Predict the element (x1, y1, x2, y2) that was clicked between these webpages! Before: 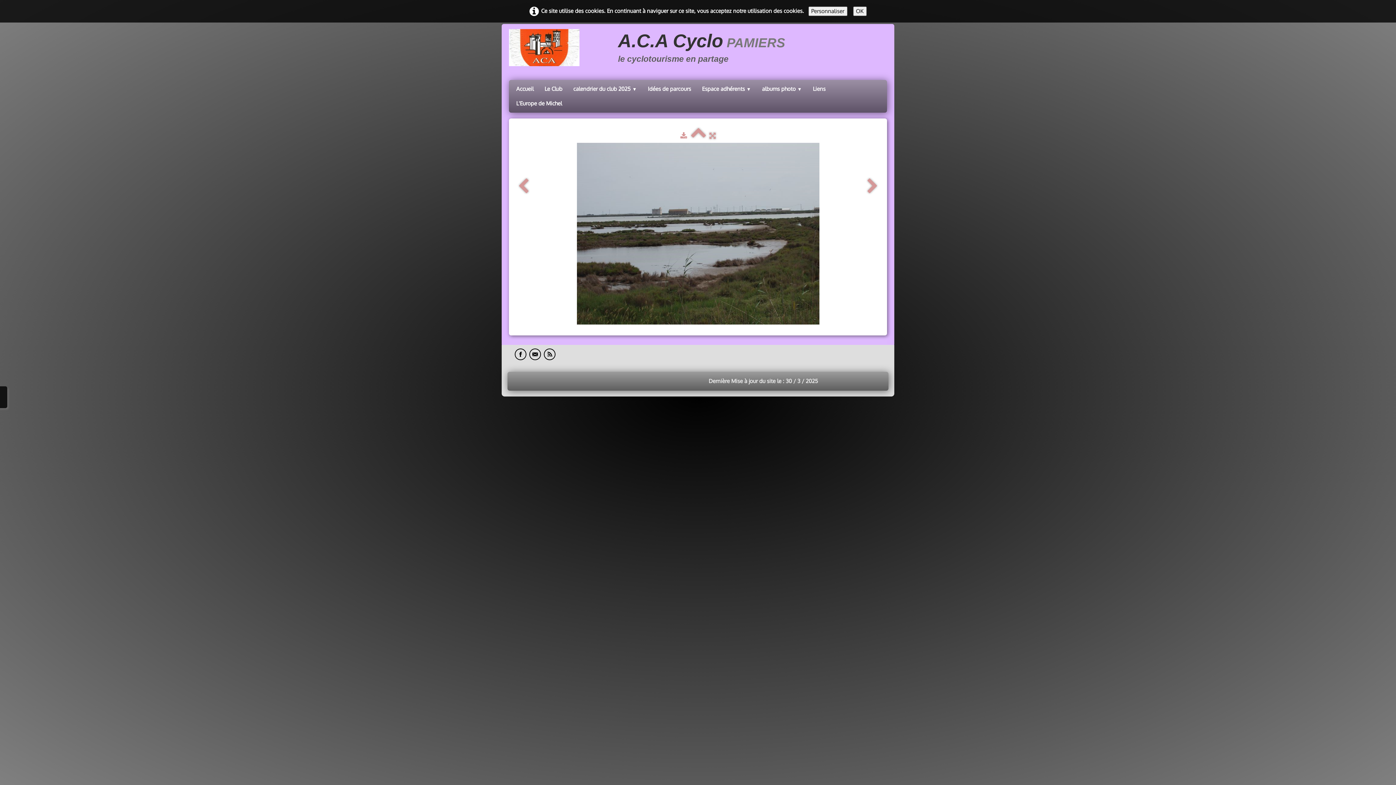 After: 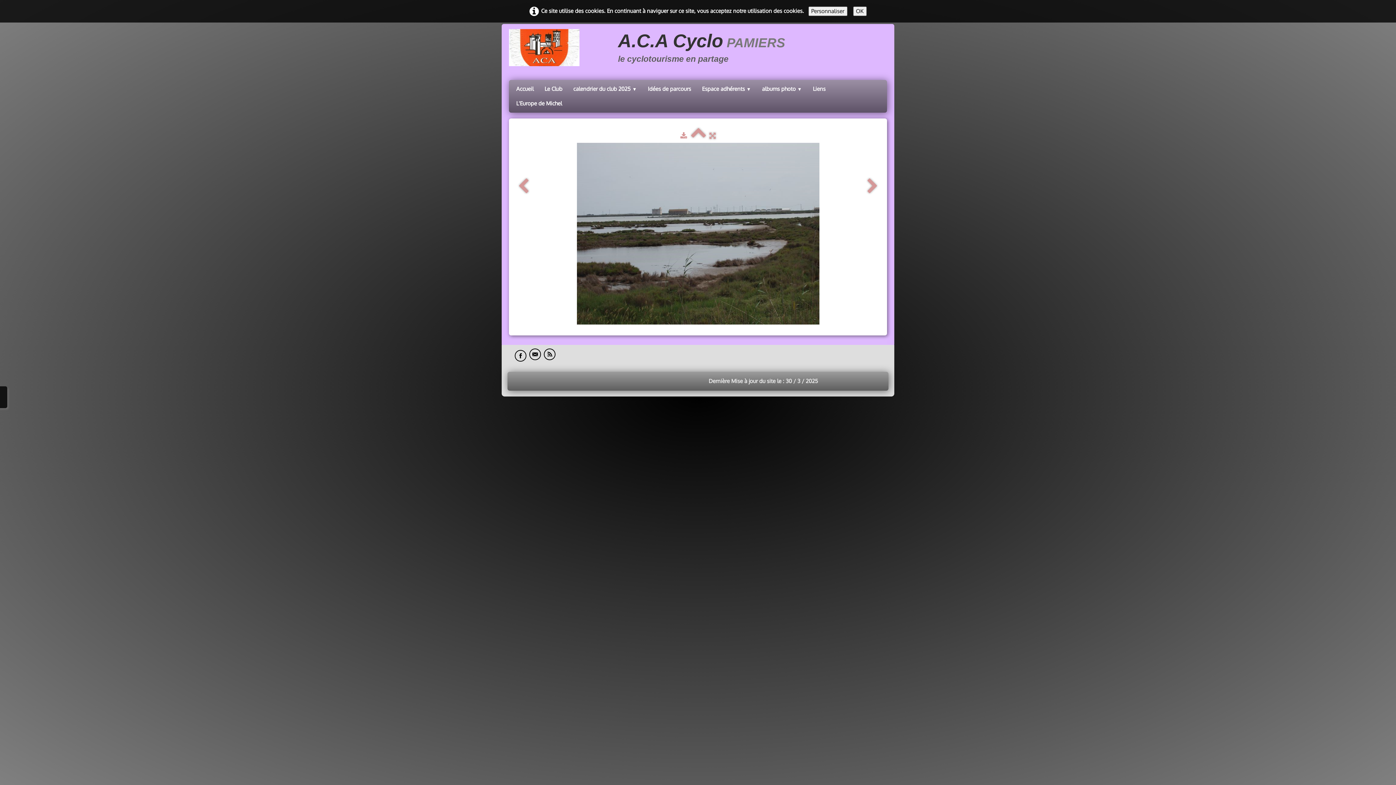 Action: bbox: (514, 348, 529, 355)